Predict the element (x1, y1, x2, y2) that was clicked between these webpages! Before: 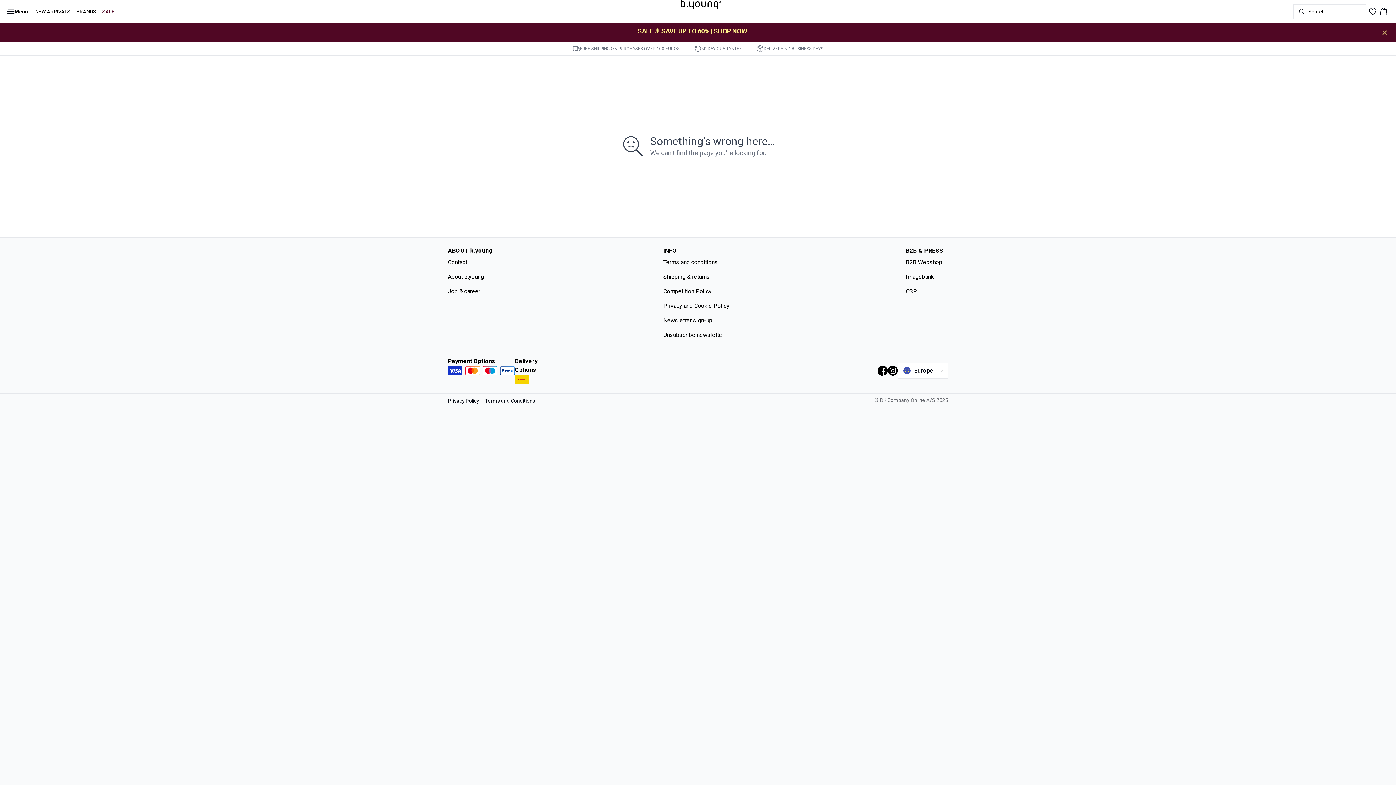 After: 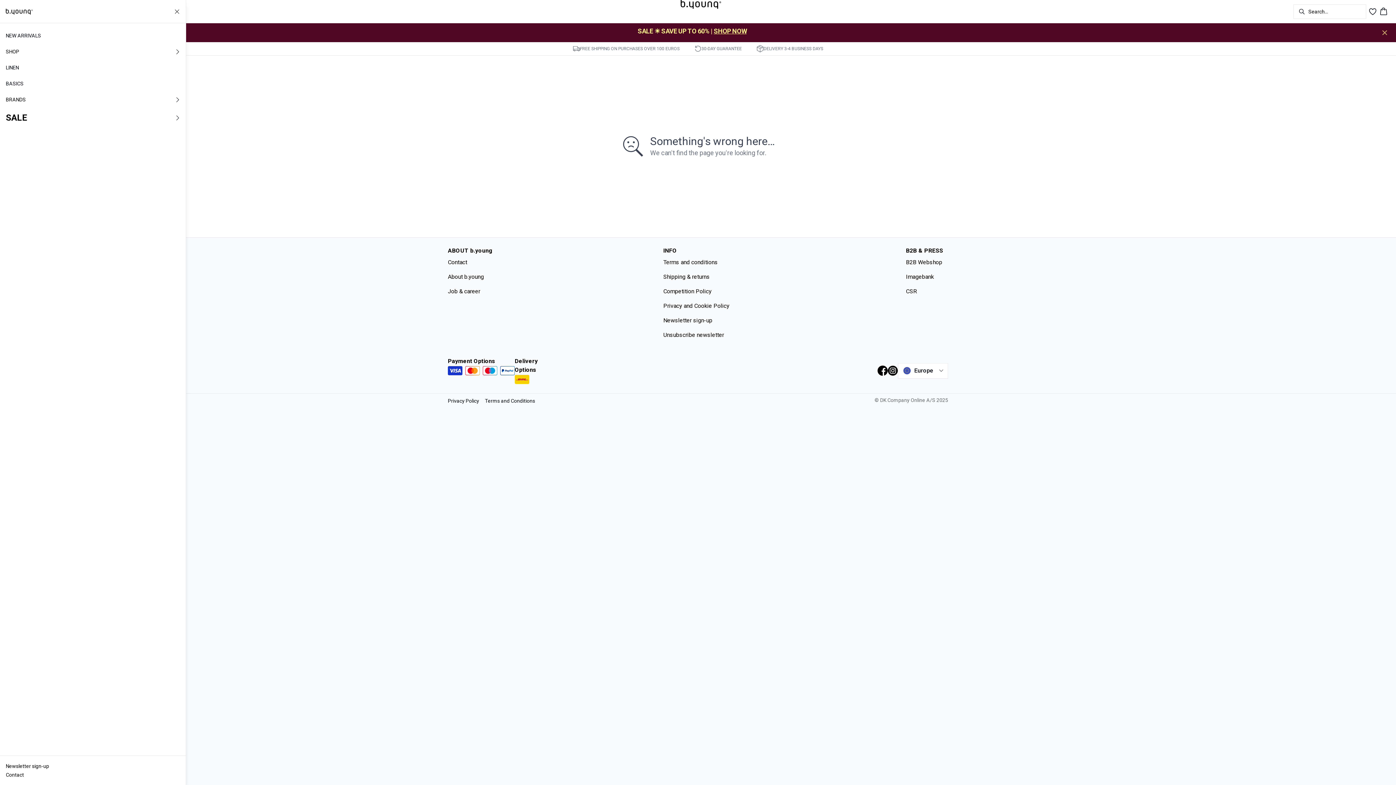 Action: label: Menu bbox: (2, 3, 32, 19)